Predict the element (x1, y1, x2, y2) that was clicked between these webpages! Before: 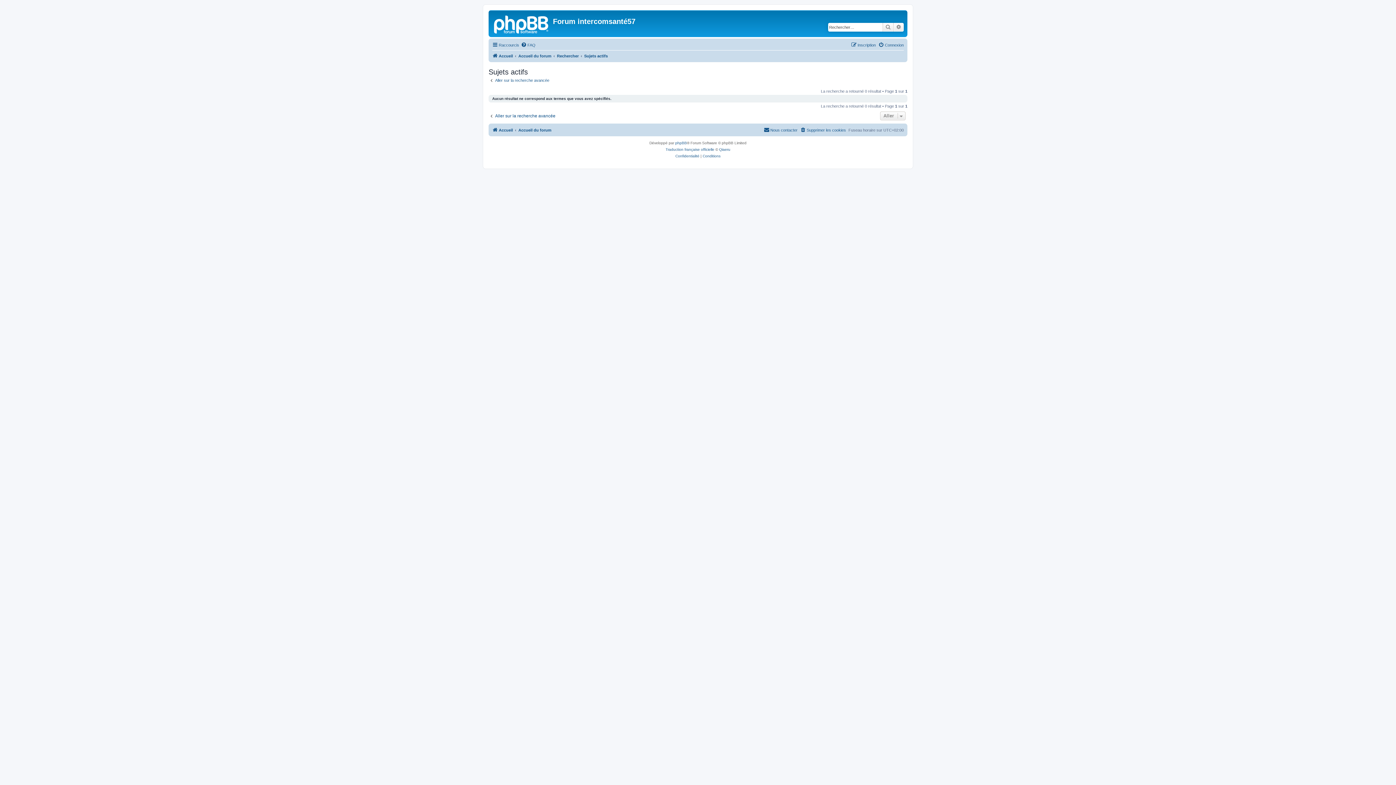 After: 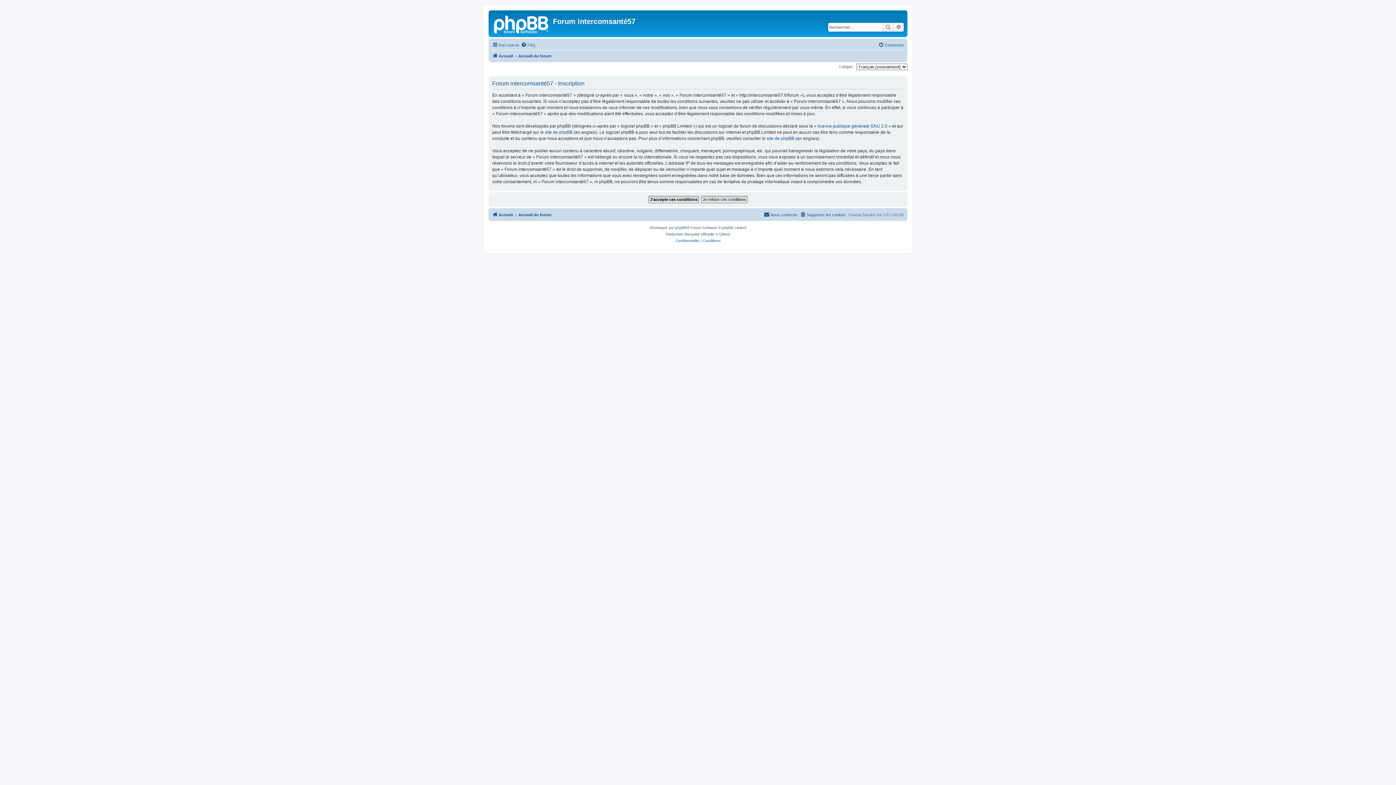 Action: bbox: (851, 40, 876, 49) label: Inscription